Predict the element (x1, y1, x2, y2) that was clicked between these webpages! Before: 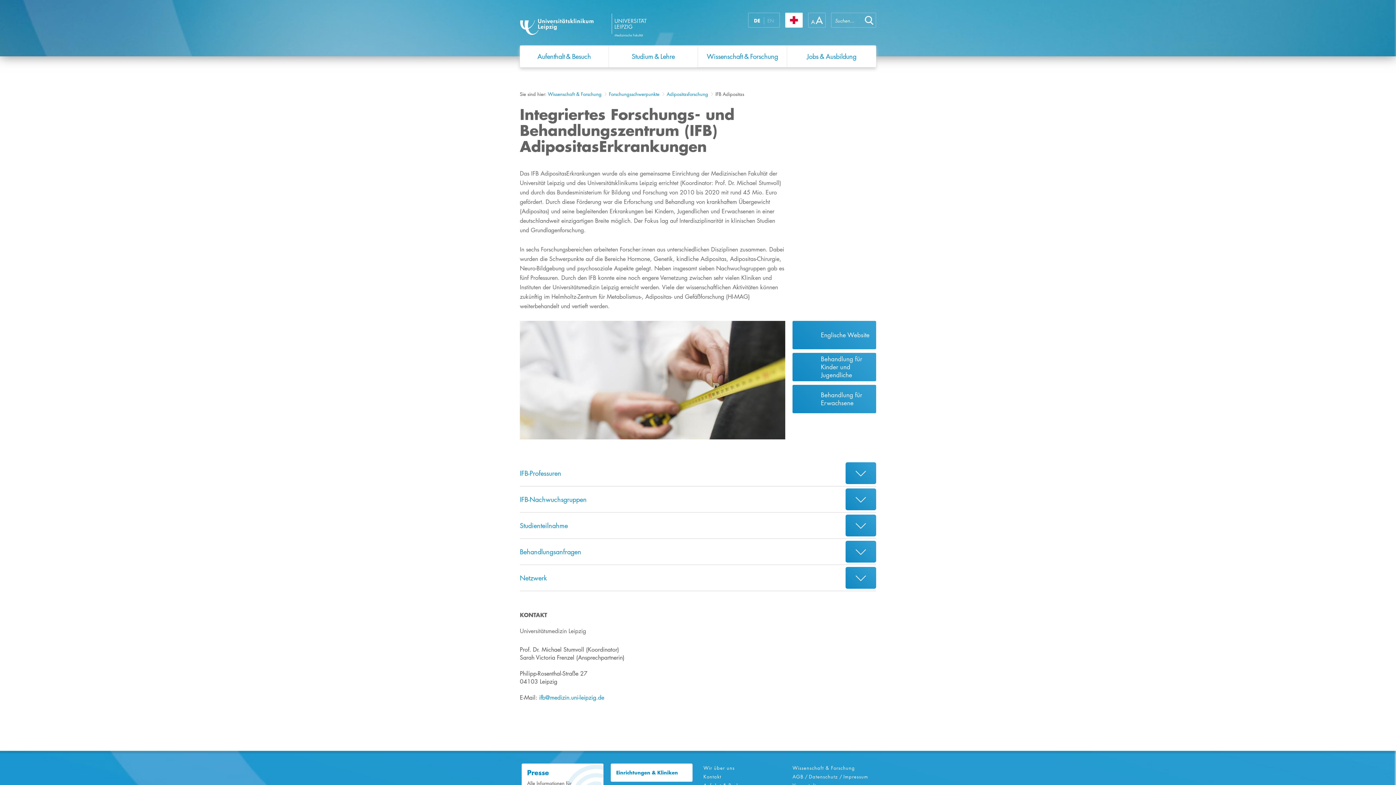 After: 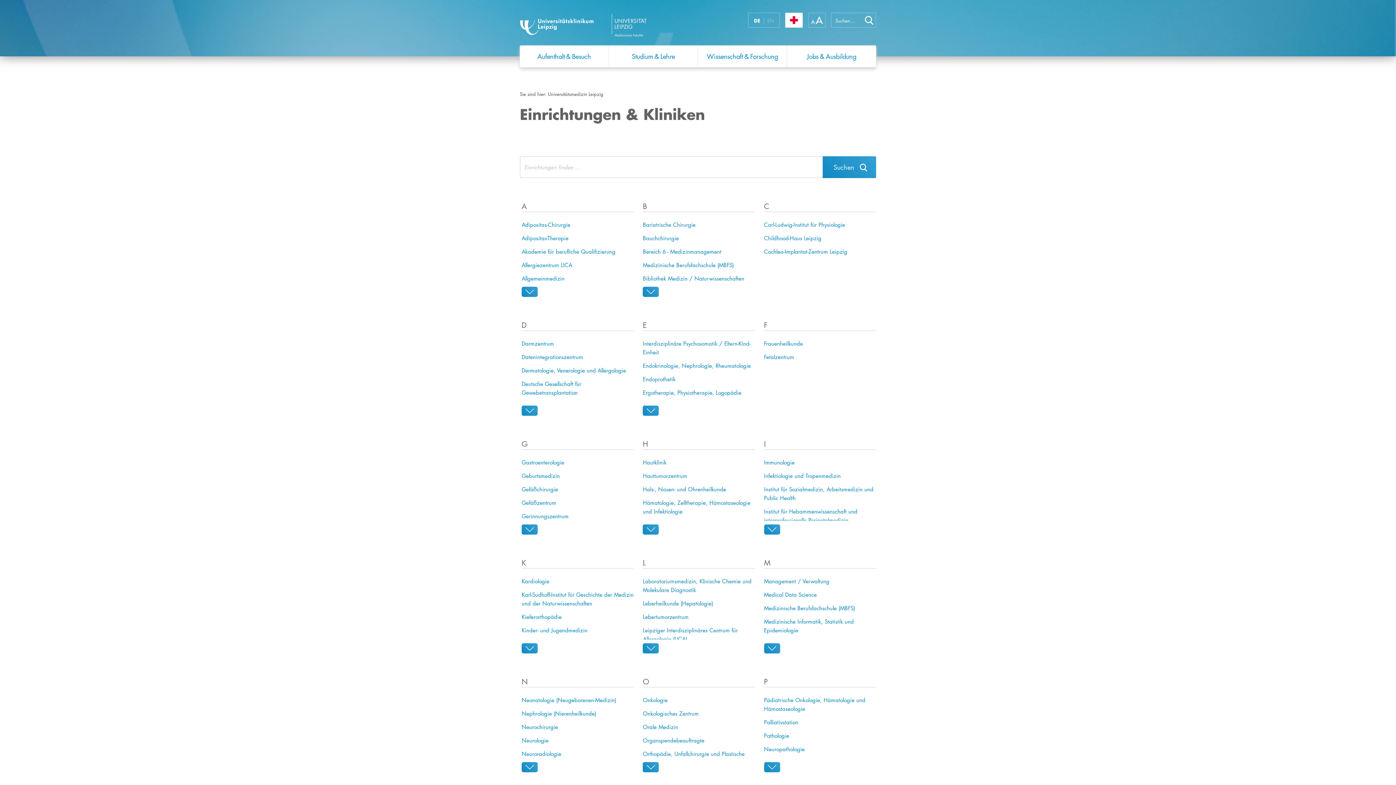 Action: label: Einrichtungen & Kliniken bbox: (610, 764, 692, 782)